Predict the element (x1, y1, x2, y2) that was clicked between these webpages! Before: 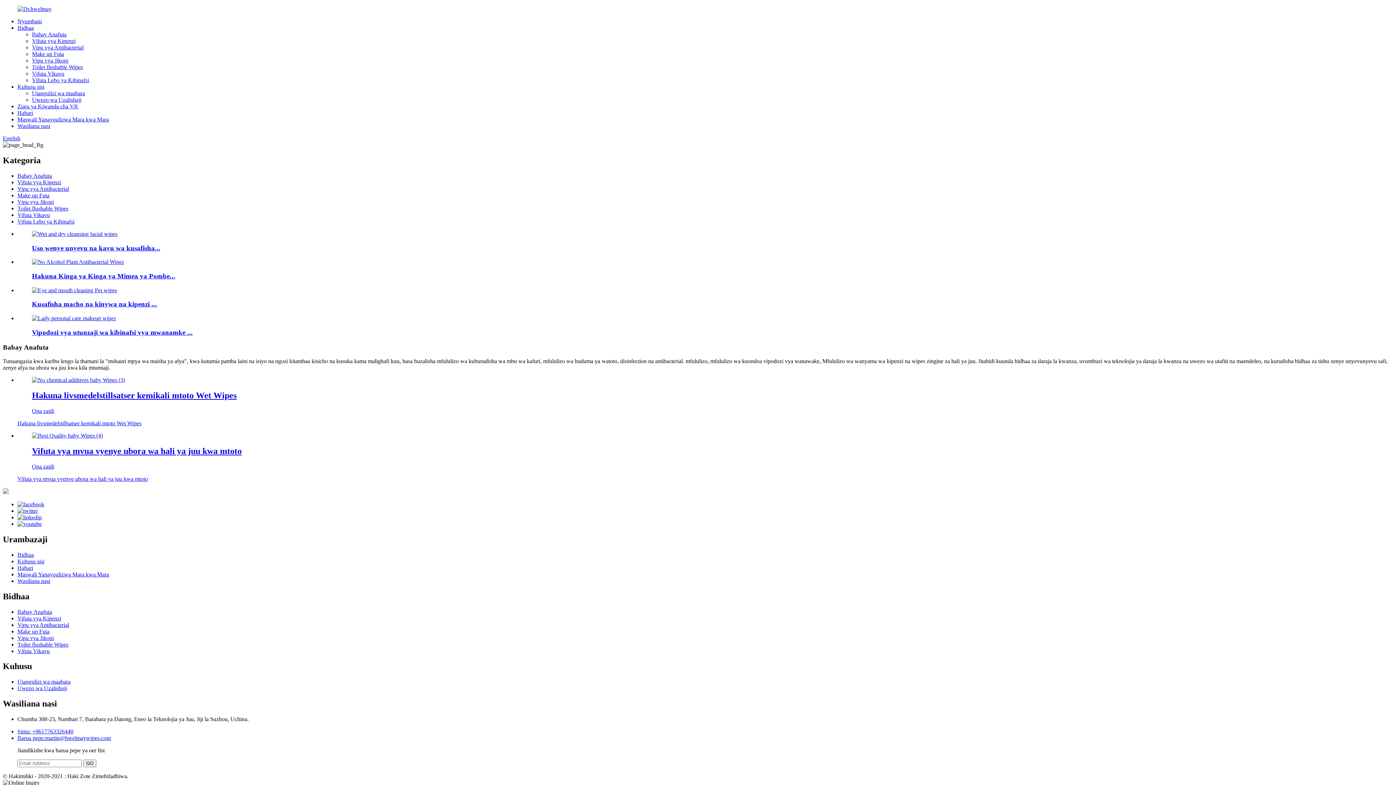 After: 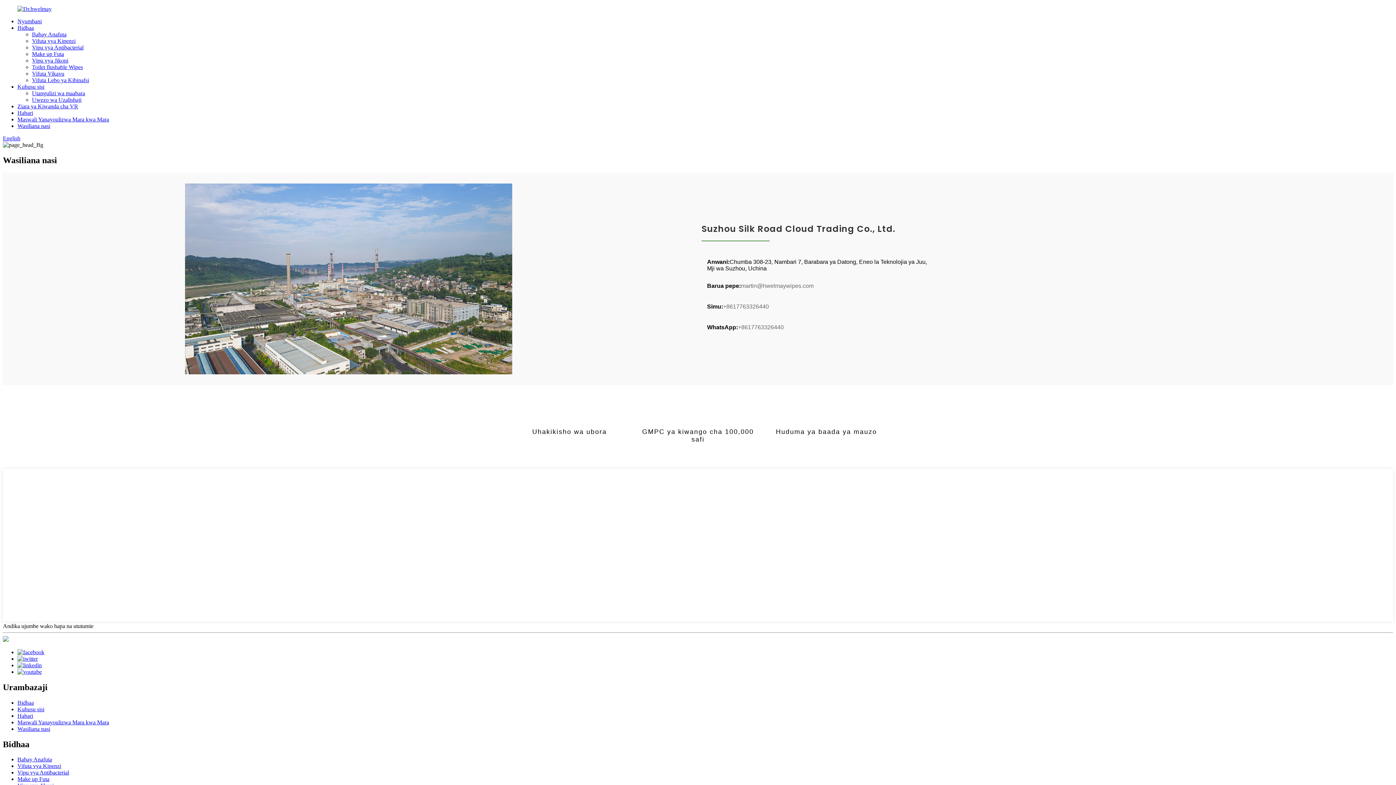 Action: bbox: (17, 122, 50, 129) label: Wasiliana nasi